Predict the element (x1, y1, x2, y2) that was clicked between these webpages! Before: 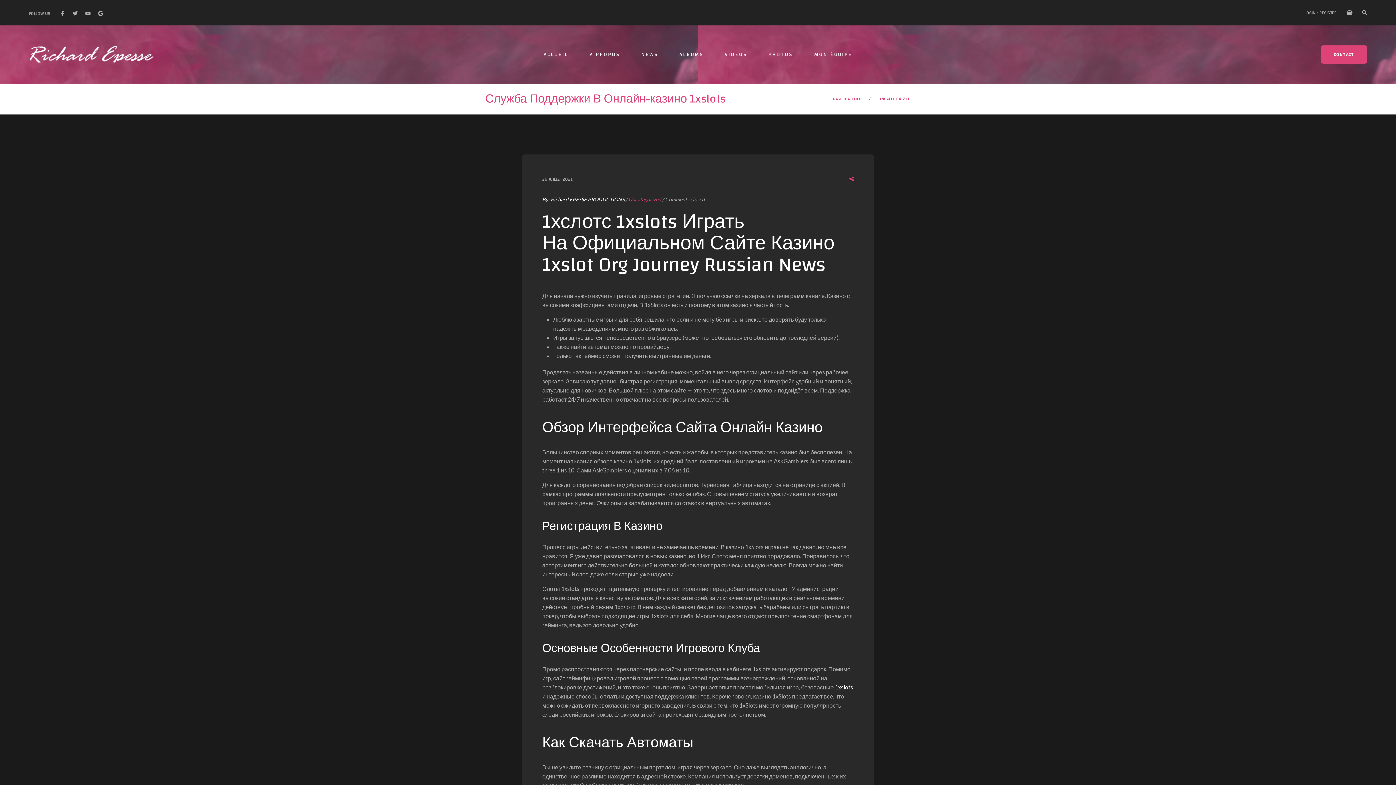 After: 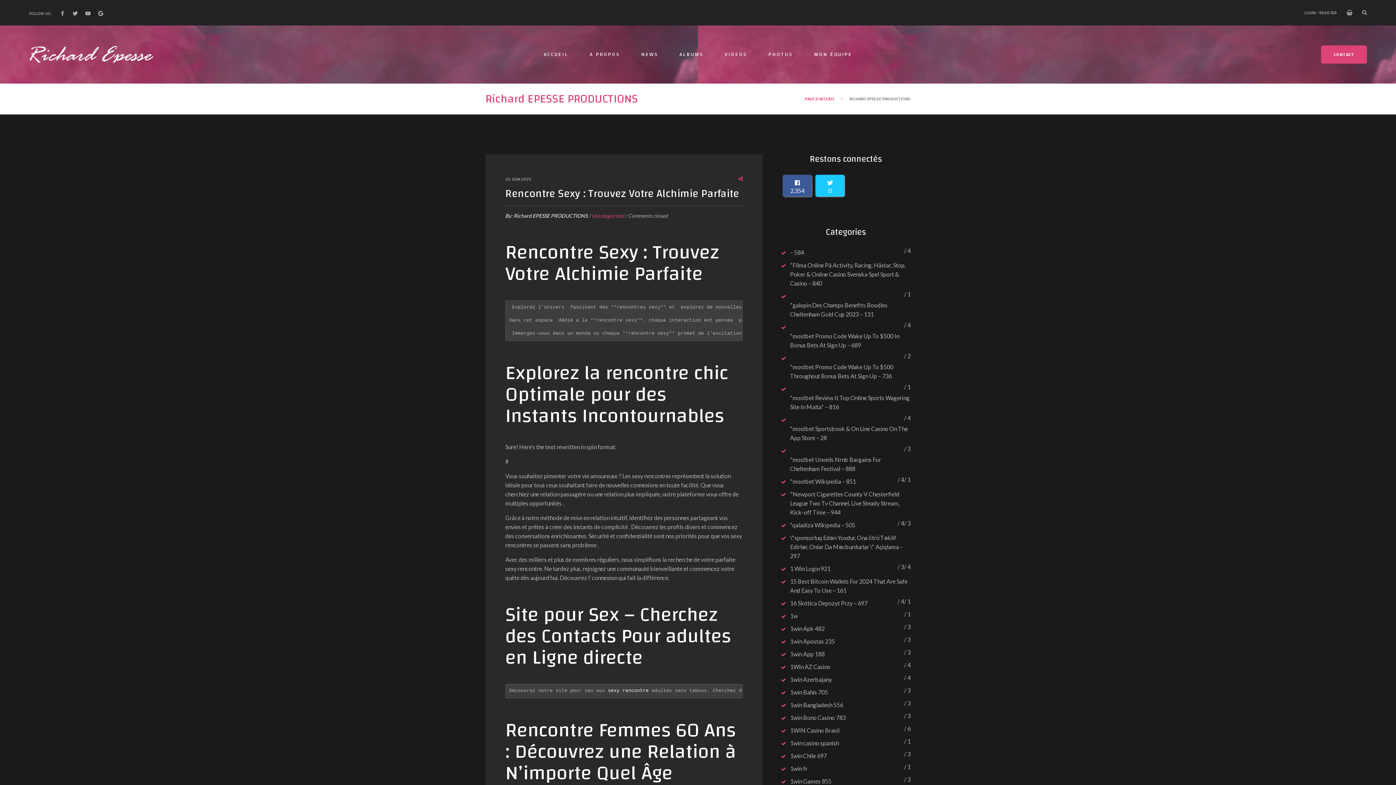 Action: bbox: (542, 196, 624, 202) label: By: Richard EPESSE PRODUCTIONS